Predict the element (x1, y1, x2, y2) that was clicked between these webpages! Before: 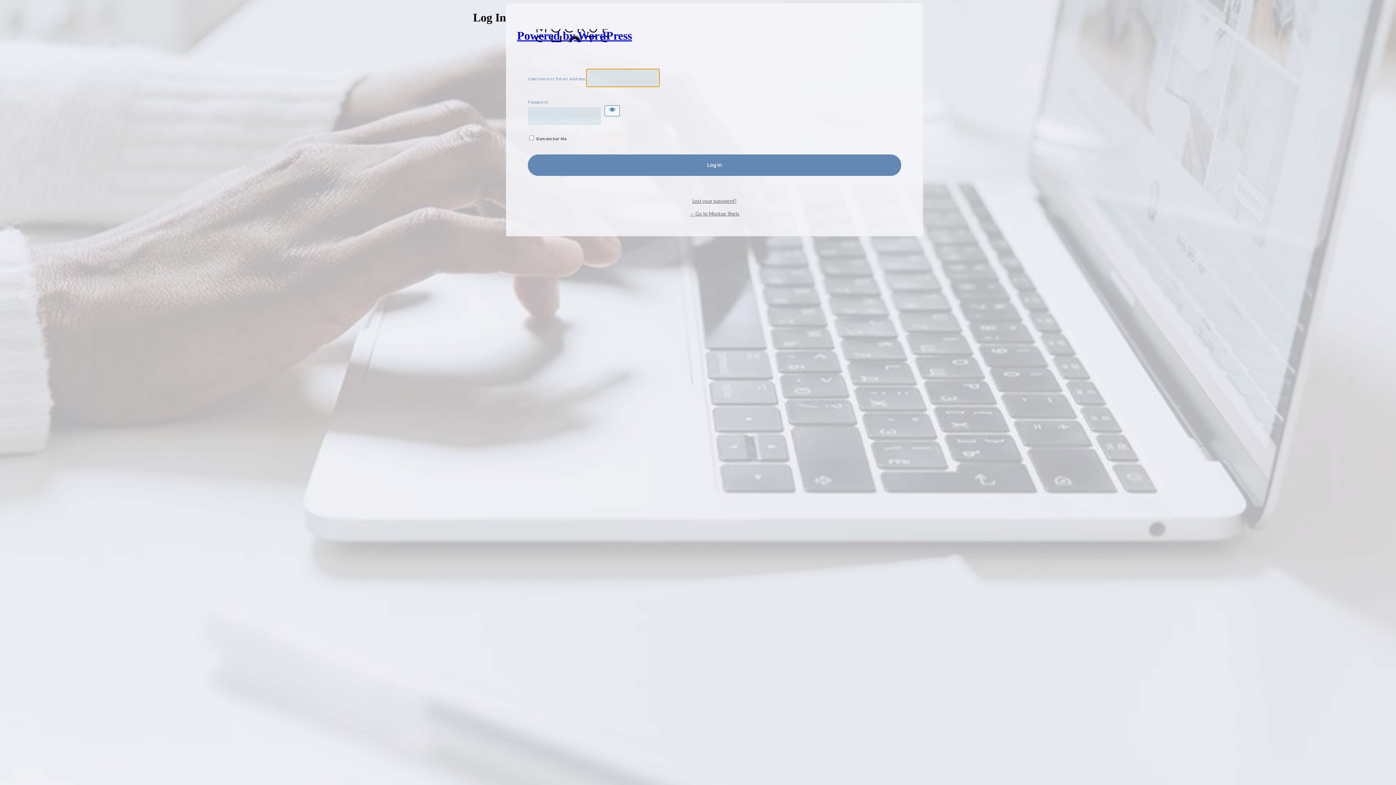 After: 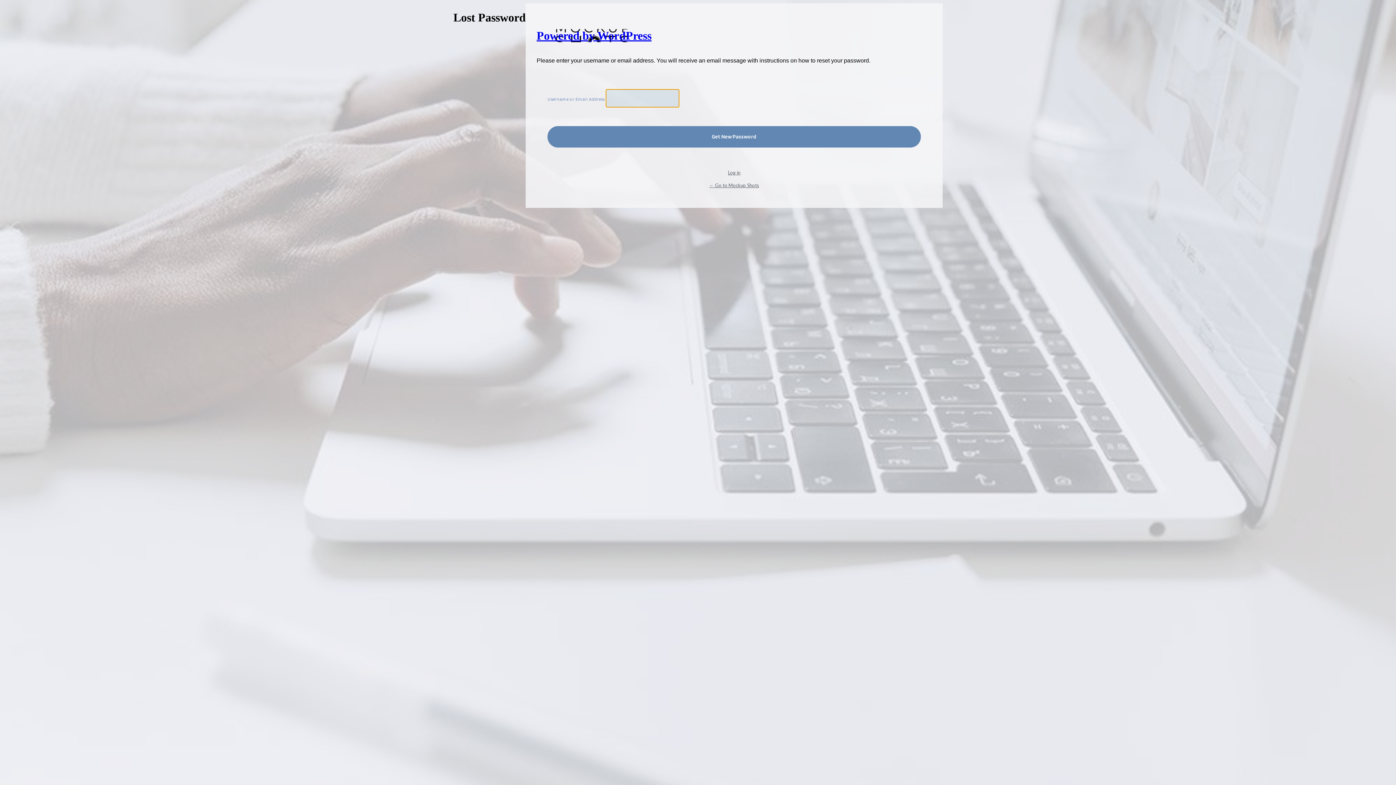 Action: bbox: (692, 198, 736, 203) label: Lost your password?